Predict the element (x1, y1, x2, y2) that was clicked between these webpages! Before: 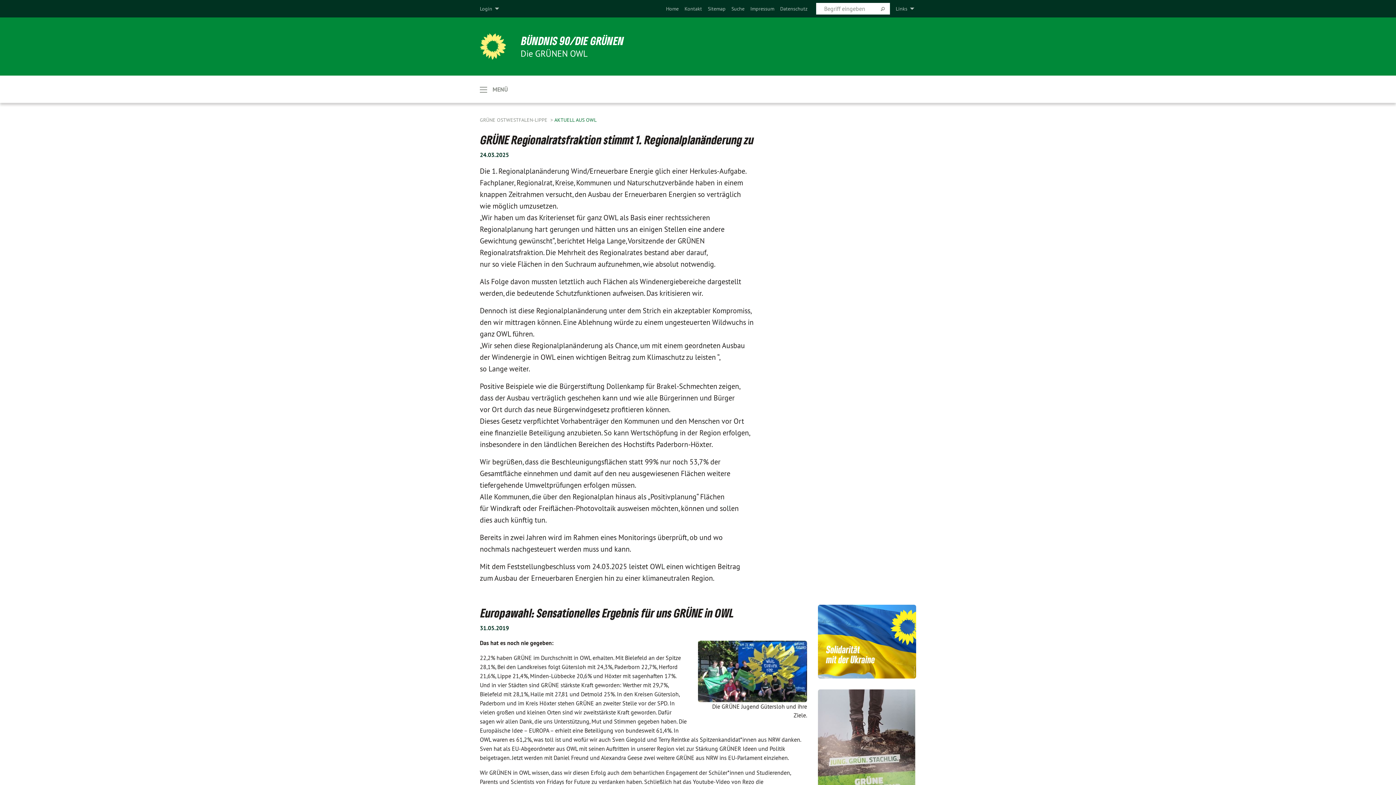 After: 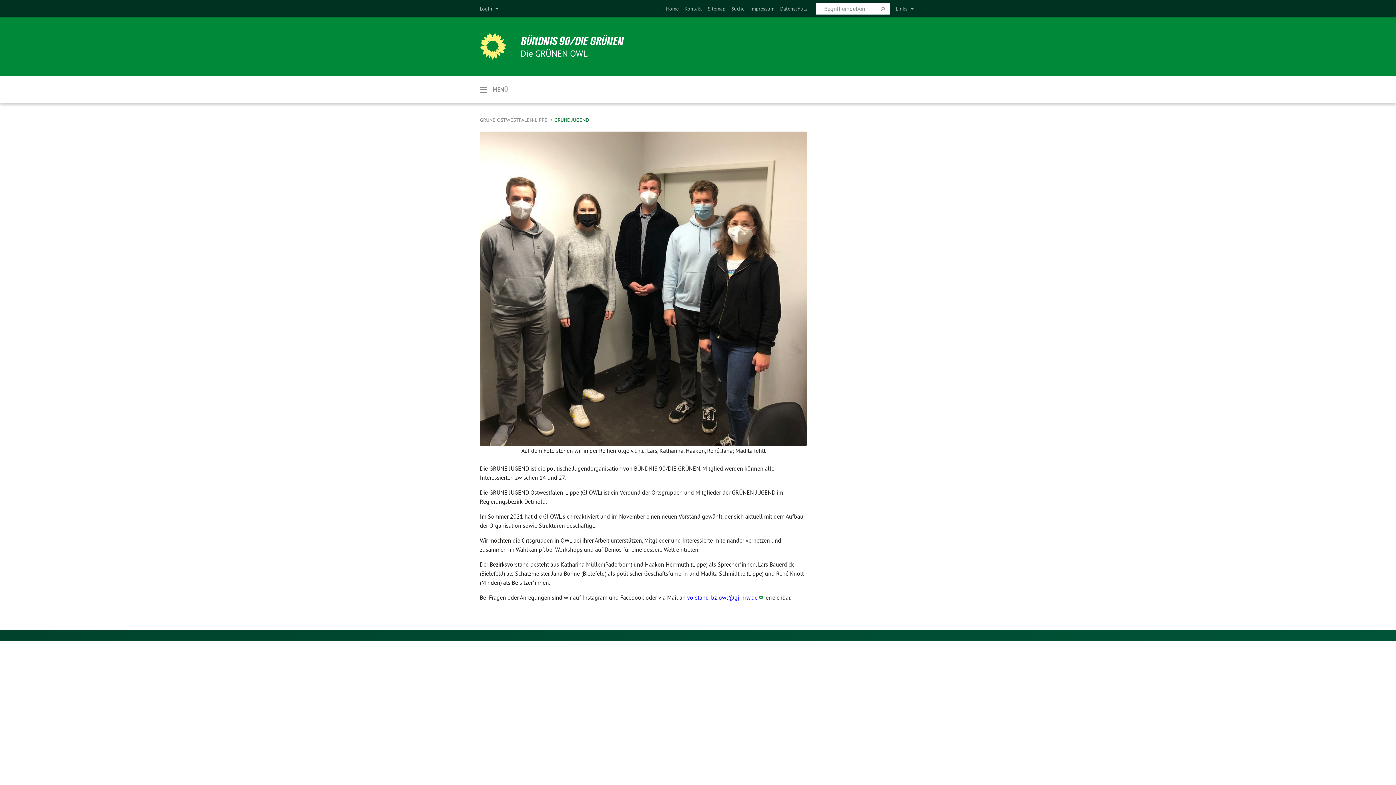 Action: bbox: (818, 689, 916, 796)